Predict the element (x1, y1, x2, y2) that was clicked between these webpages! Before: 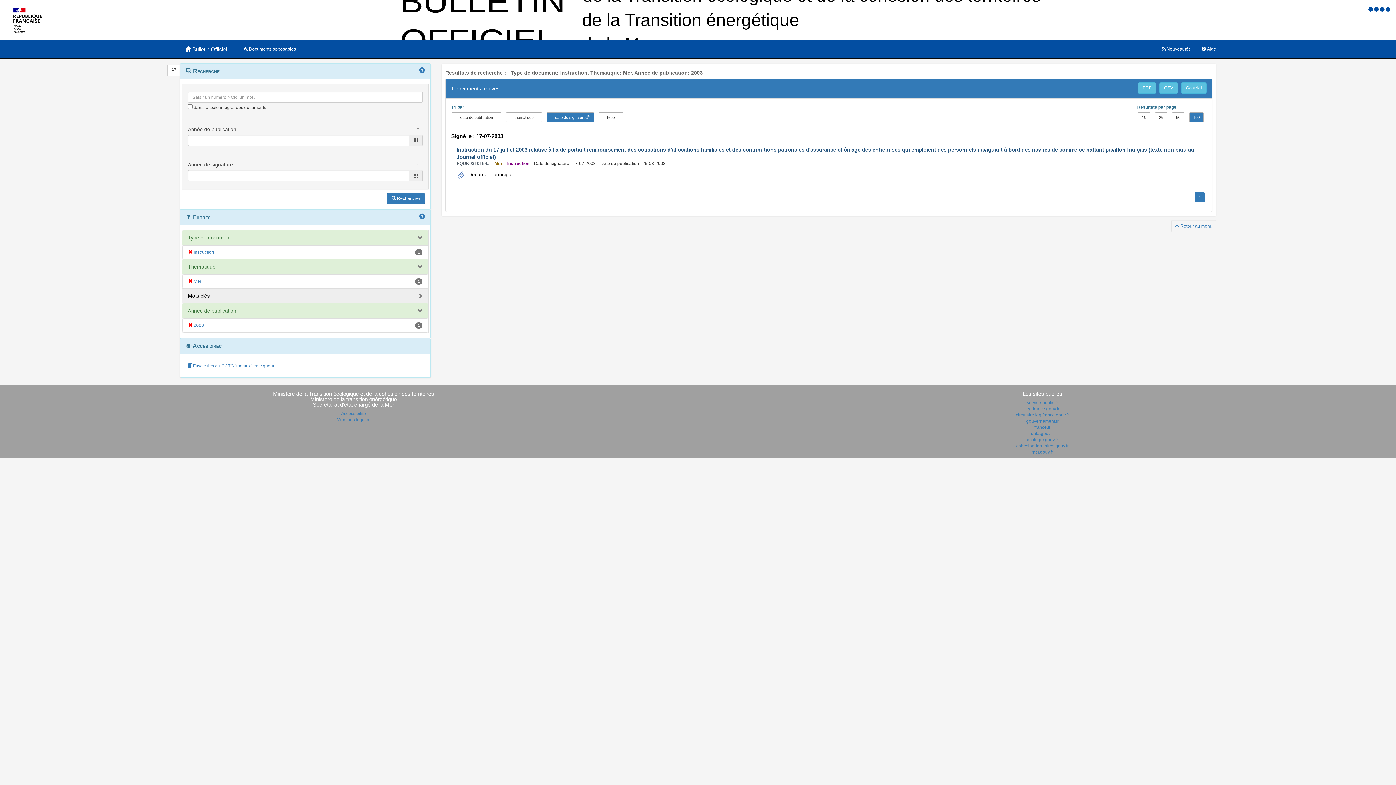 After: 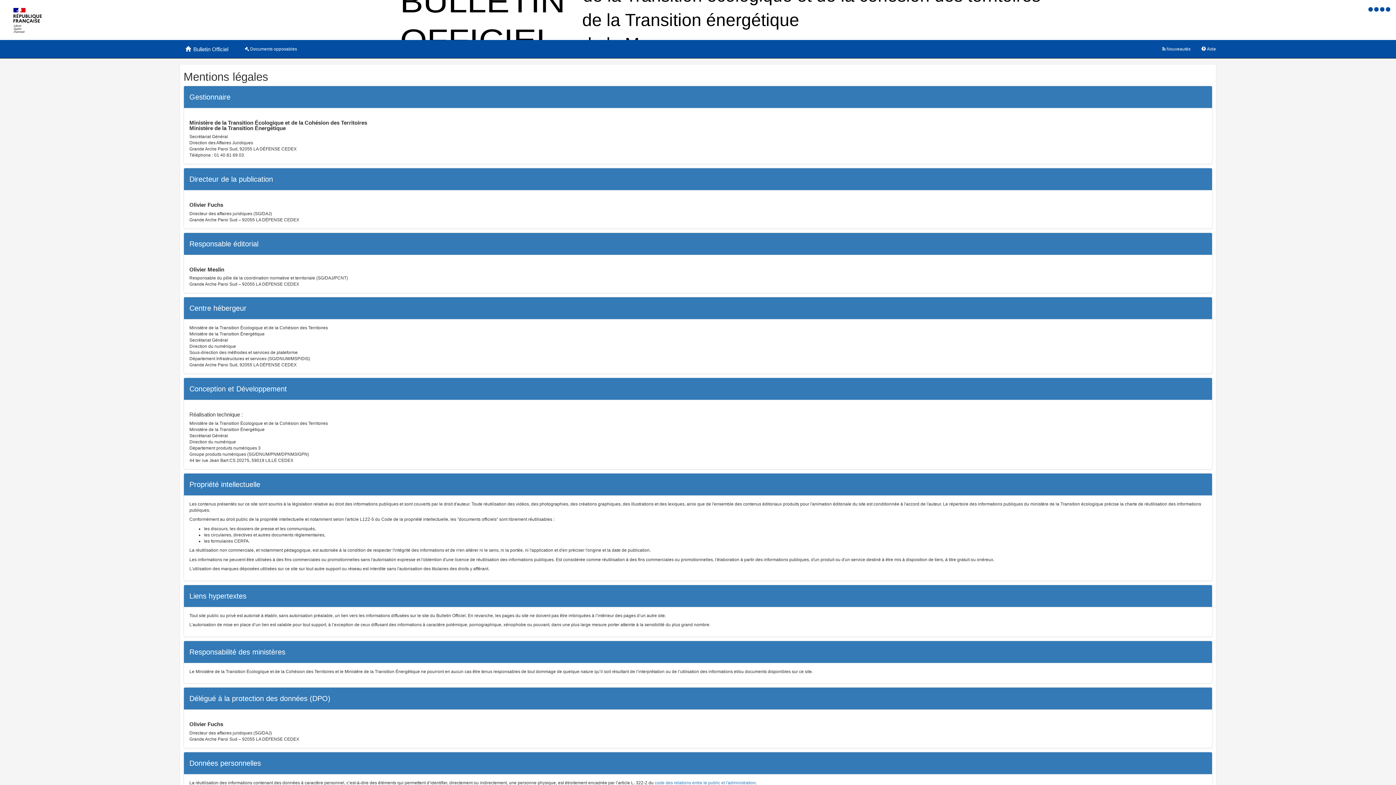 Action: label: Mentions légales bbox: (336, 417, 370, 422)